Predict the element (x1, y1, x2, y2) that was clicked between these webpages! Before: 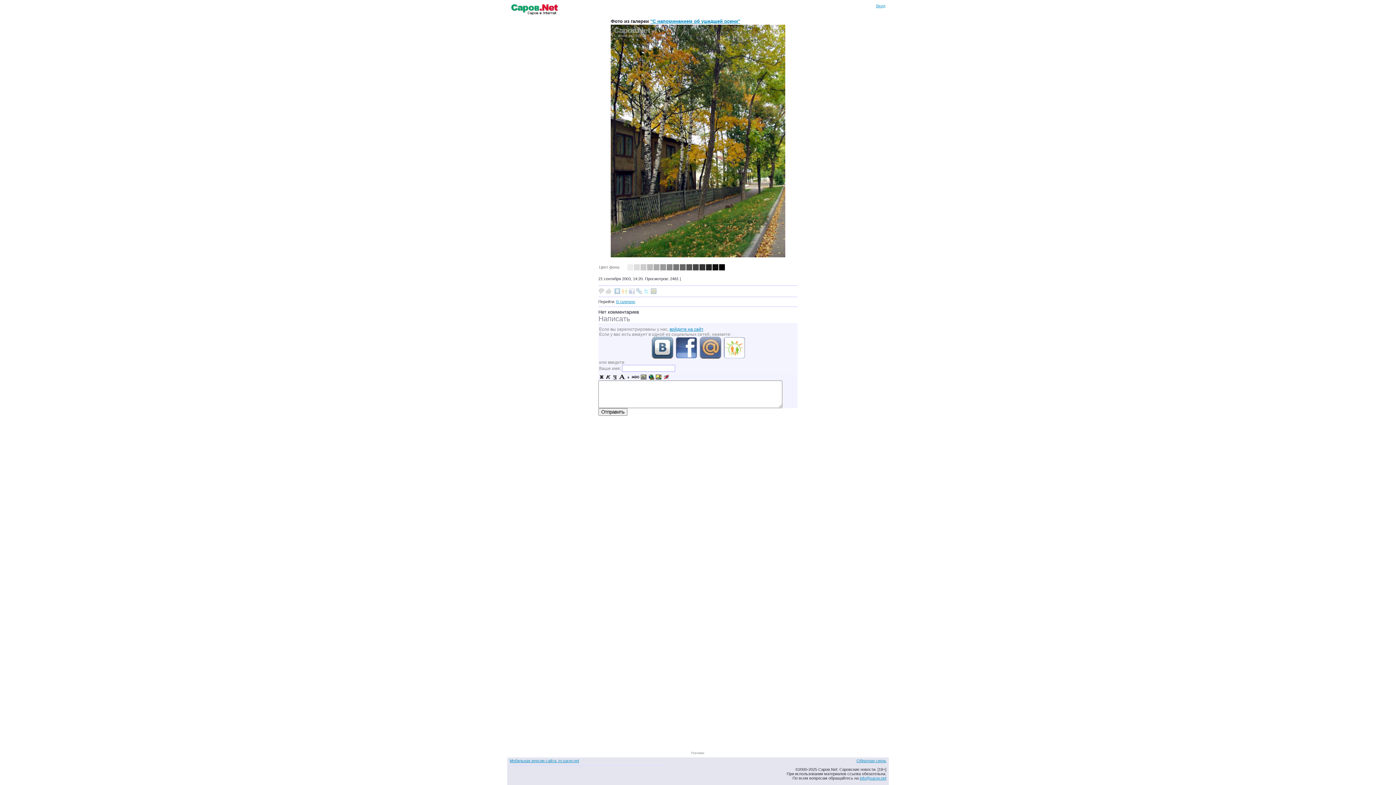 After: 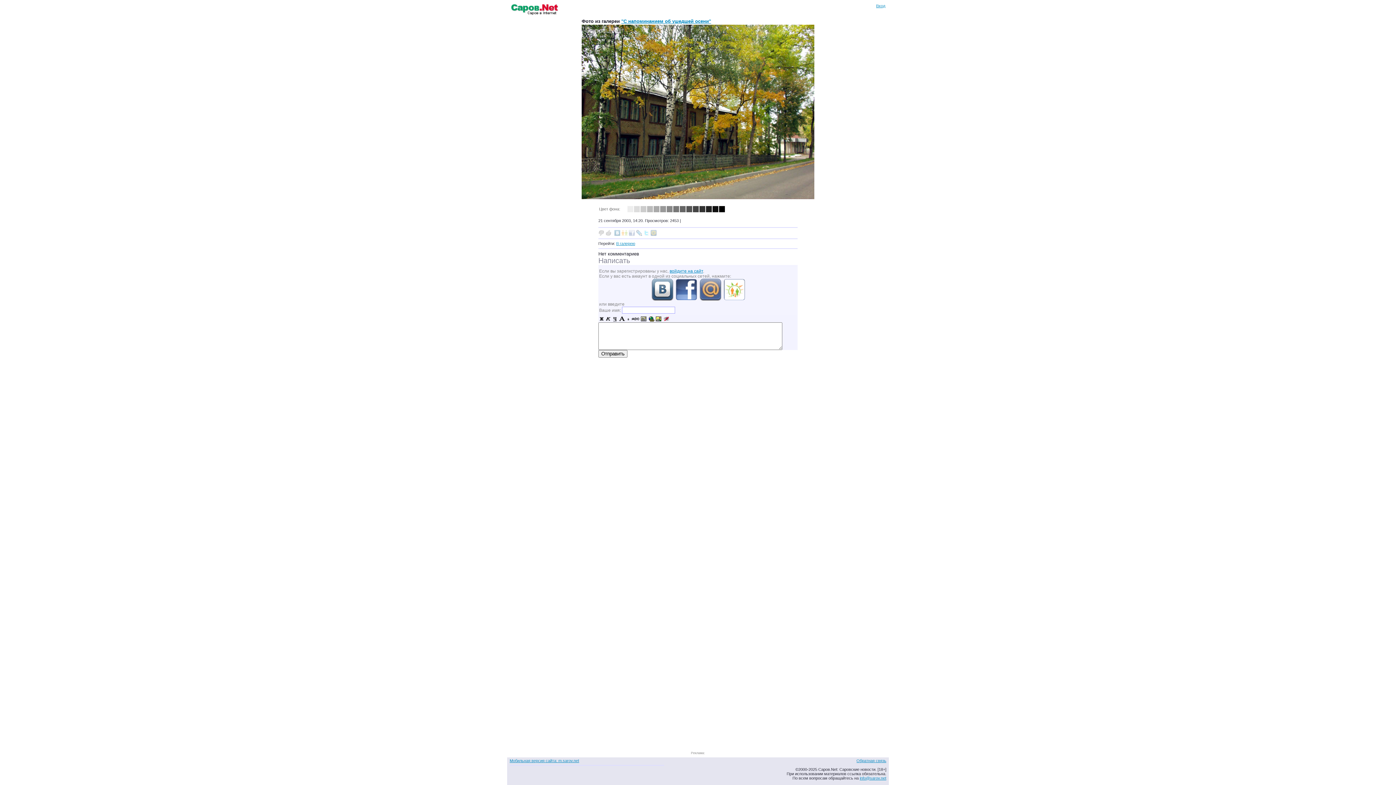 Action: bbox: (610, 253, 785, 258)